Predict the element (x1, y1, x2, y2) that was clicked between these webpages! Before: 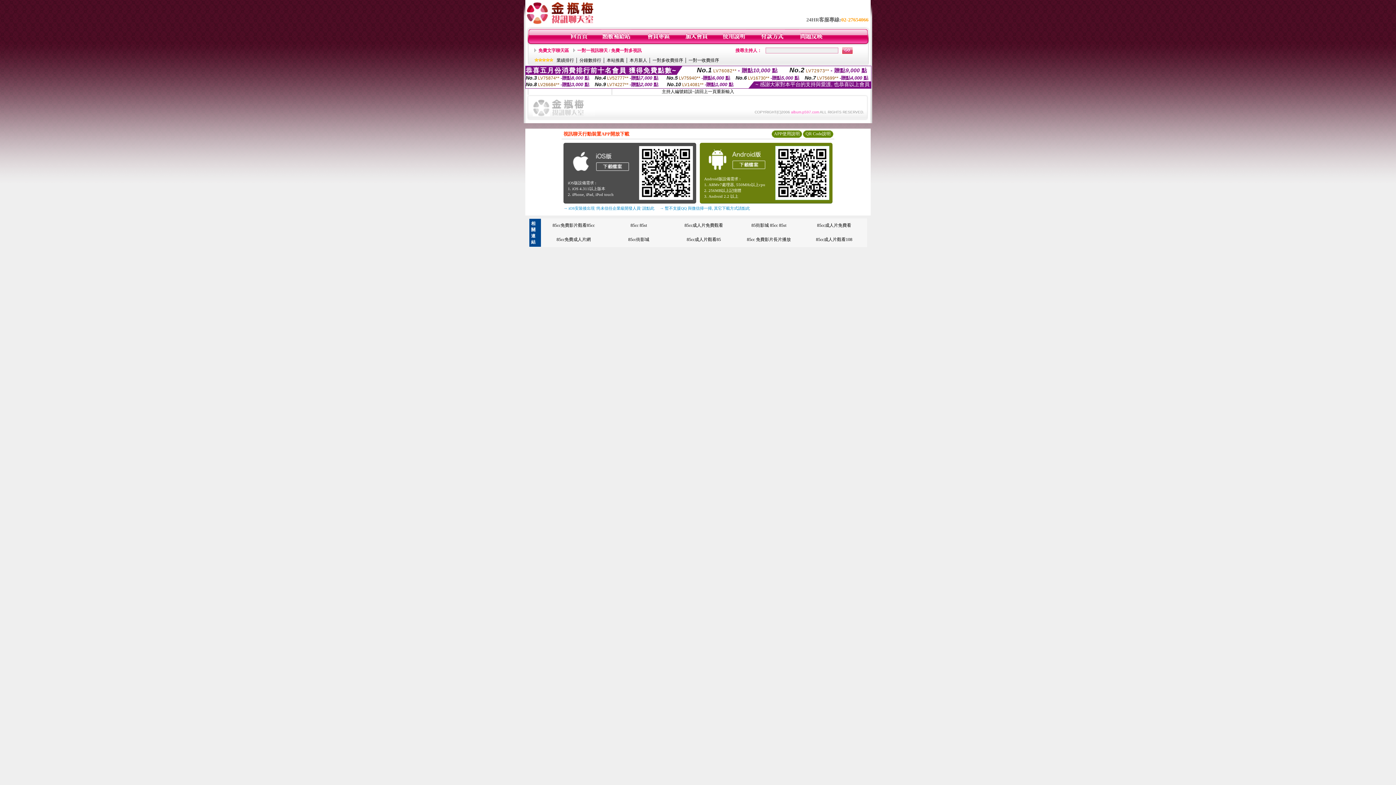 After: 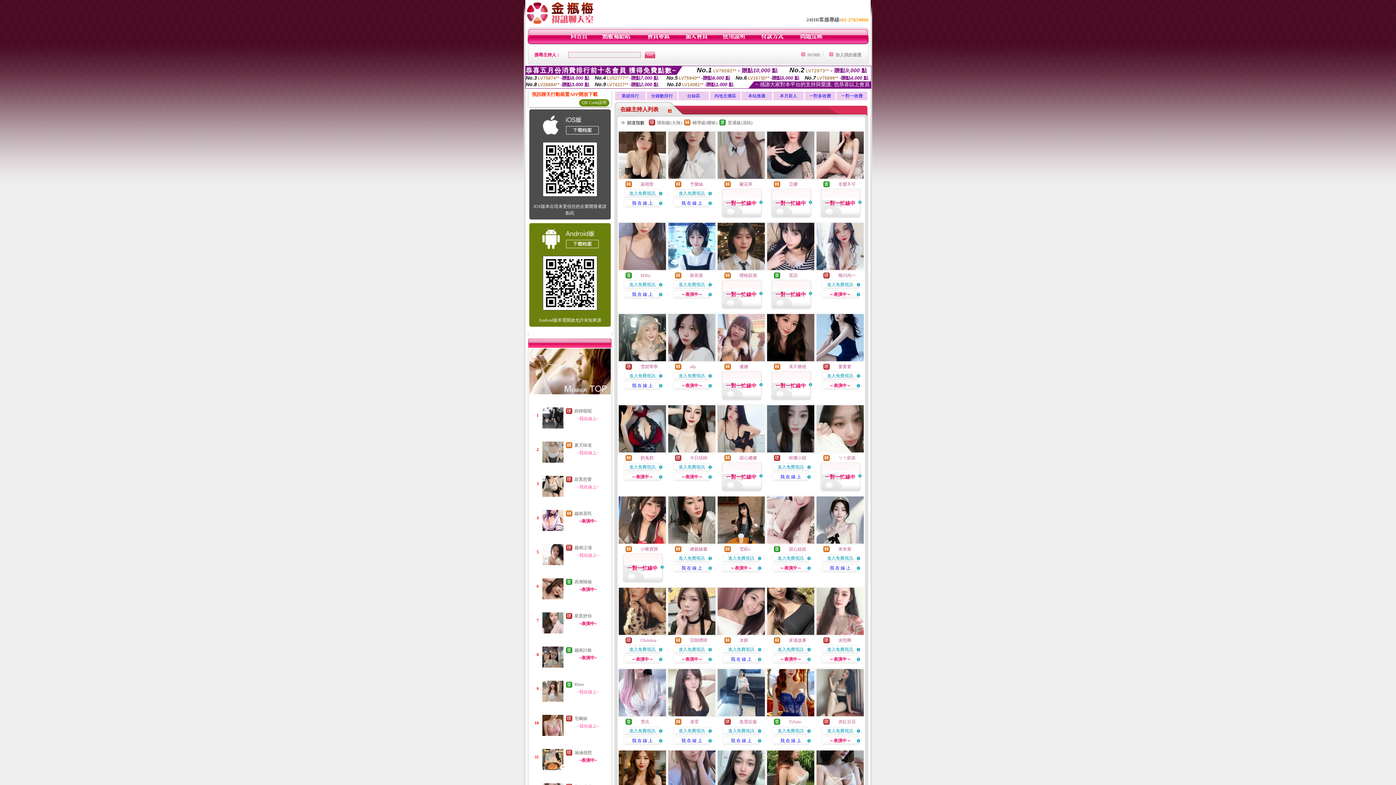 Action: bbox: (570, 40, 588, 45)